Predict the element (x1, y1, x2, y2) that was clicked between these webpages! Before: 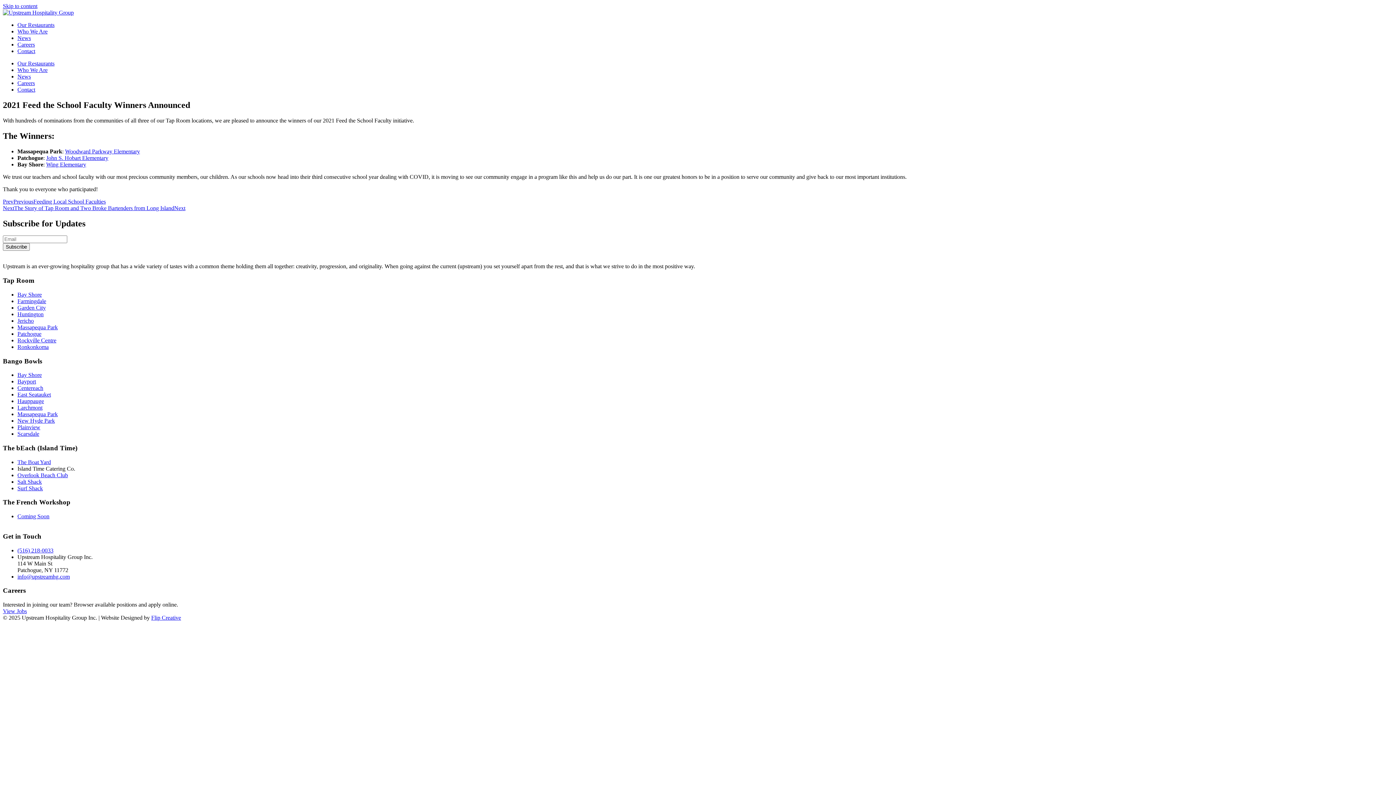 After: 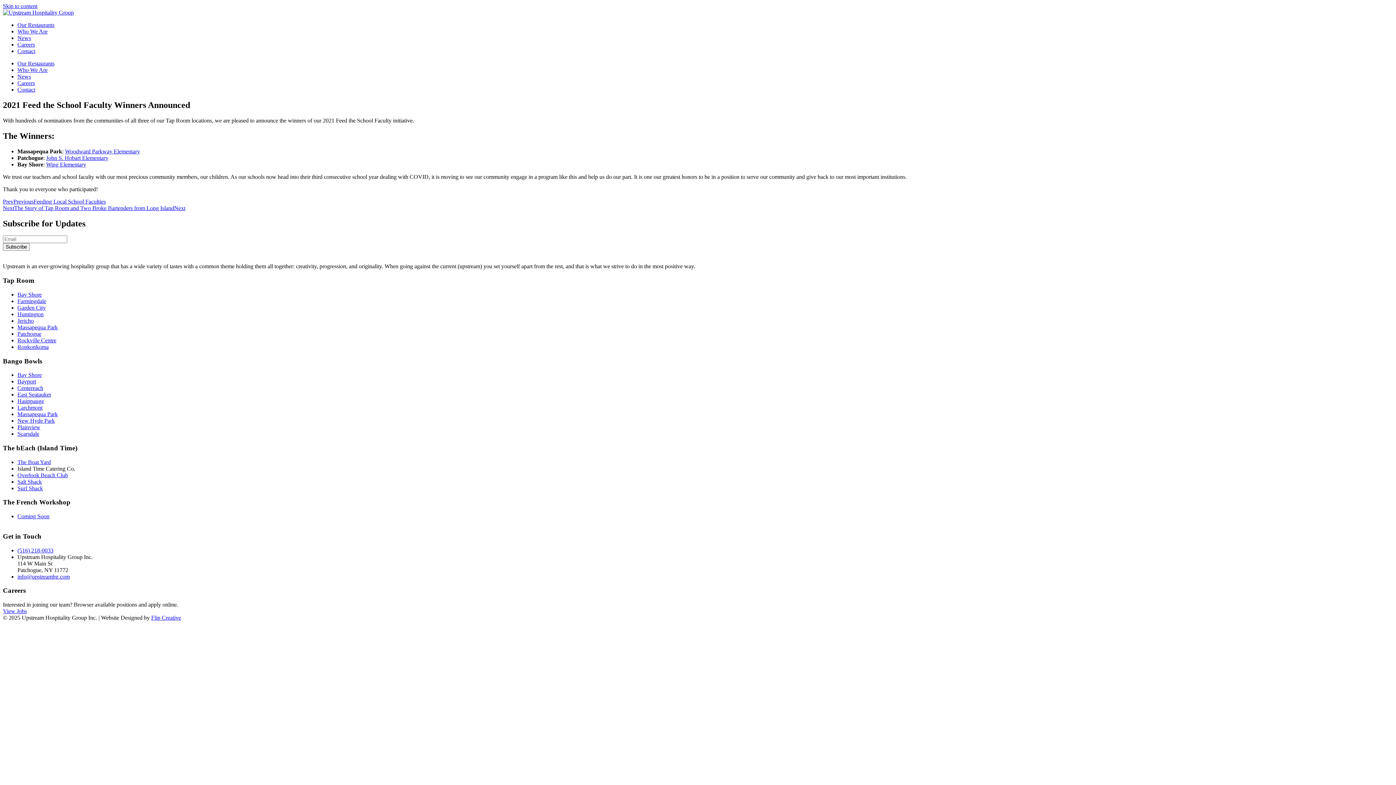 Action: bbox: (17, 513, 49, 519) label: Coming Soon